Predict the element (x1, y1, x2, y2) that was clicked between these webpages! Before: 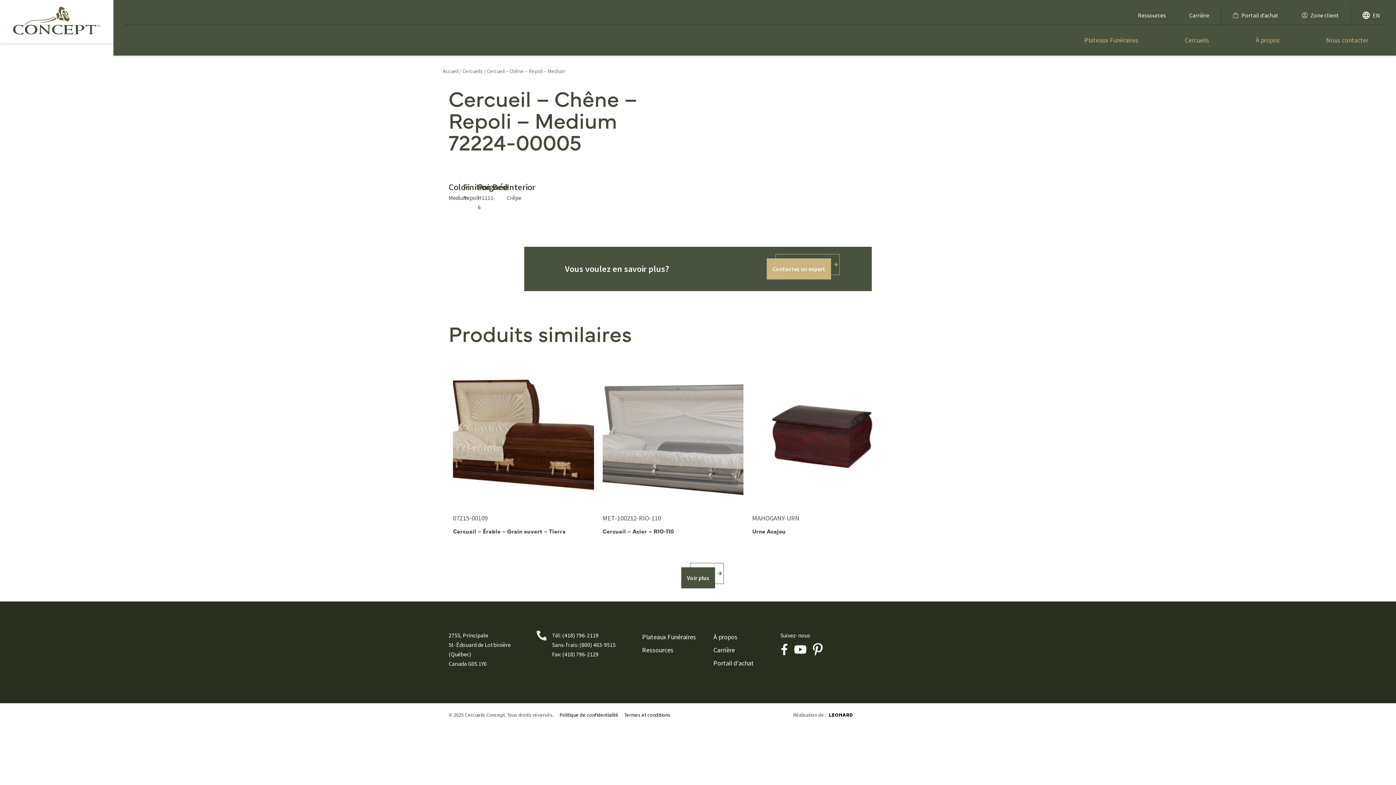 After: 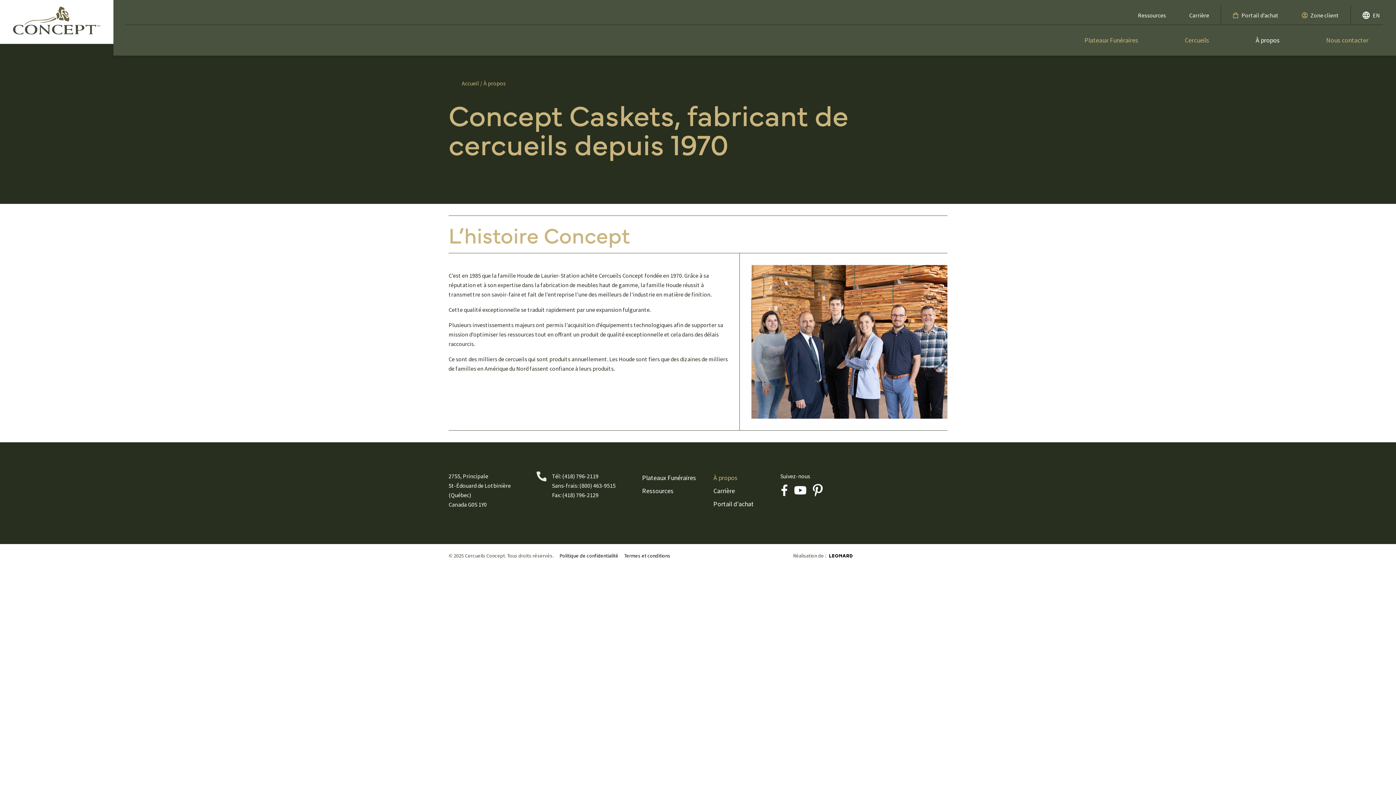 Action: label: À propos bbox: (713, 633, 754, 640)